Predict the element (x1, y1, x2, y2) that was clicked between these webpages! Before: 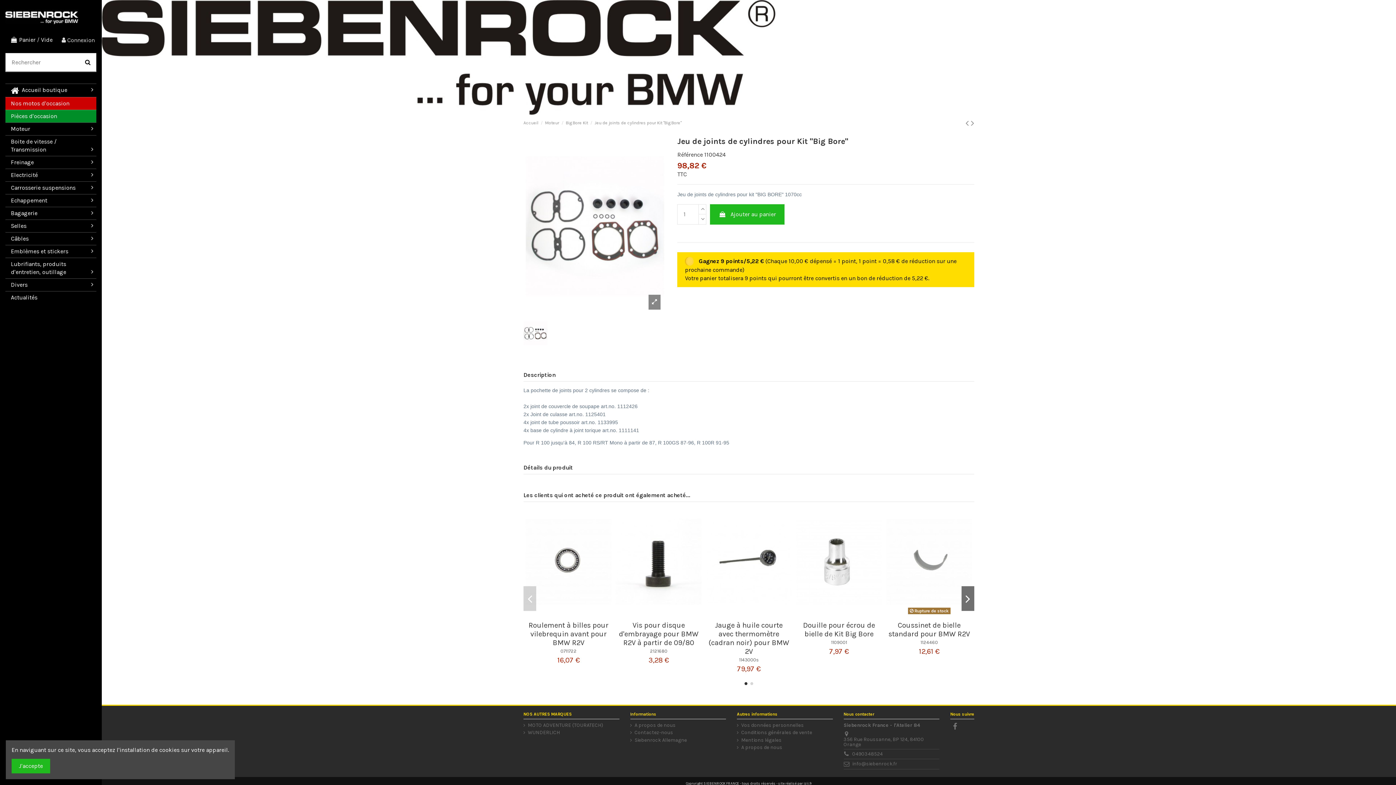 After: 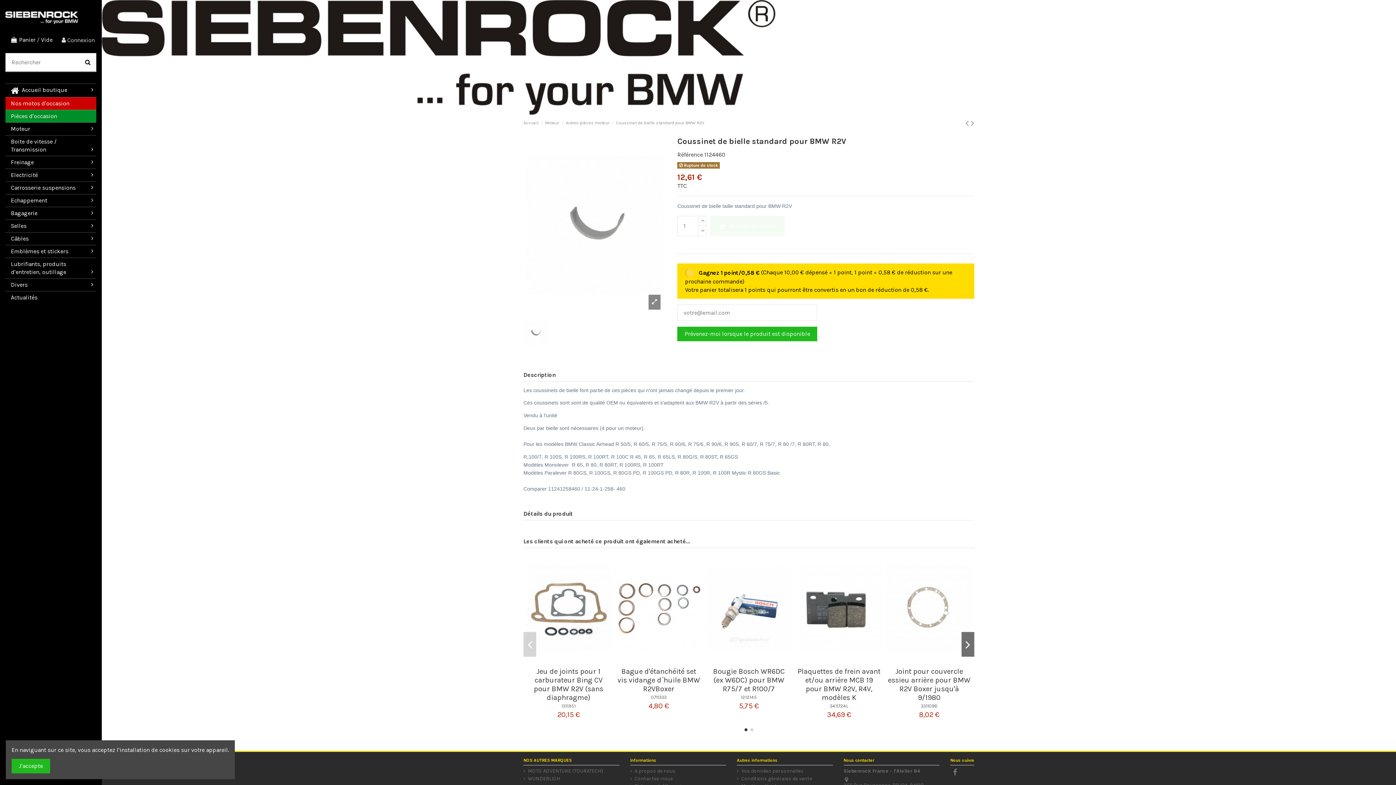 Action: bbox: (888, 621, 970, 638) label: Coussinet de bielle standard pour BMW R2V